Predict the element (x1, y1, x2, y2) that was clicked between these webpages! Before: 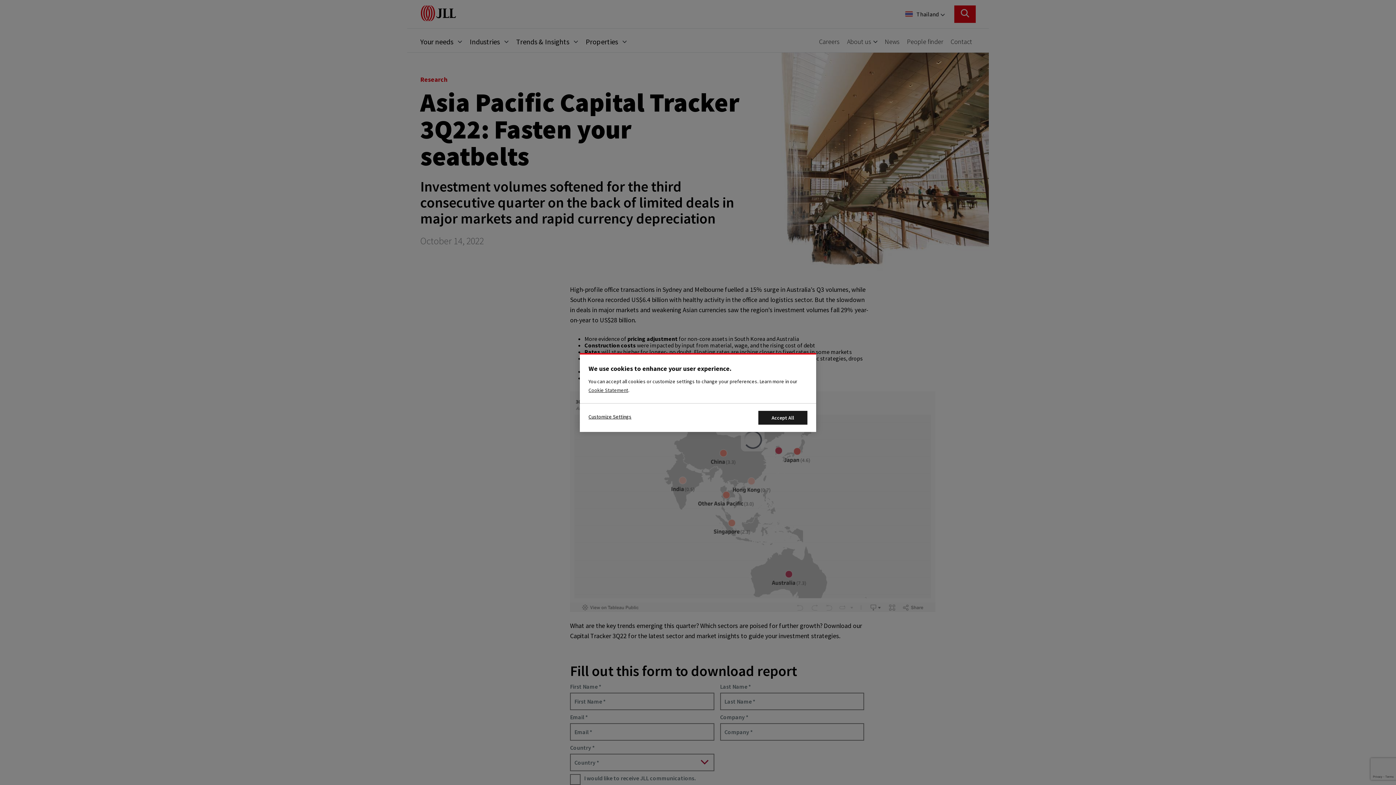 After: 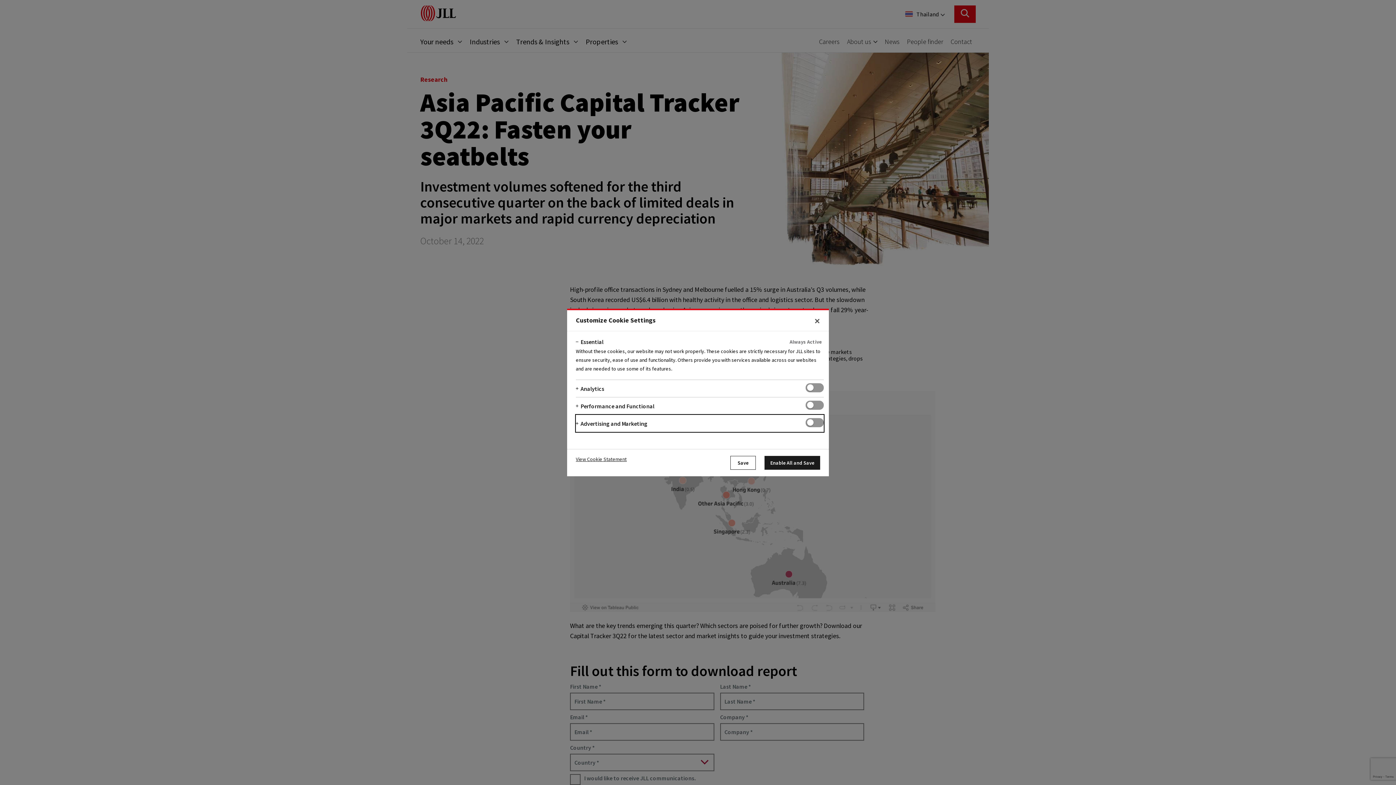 Action: bbox: (588, 411, 631, 421) label: Customize Settings